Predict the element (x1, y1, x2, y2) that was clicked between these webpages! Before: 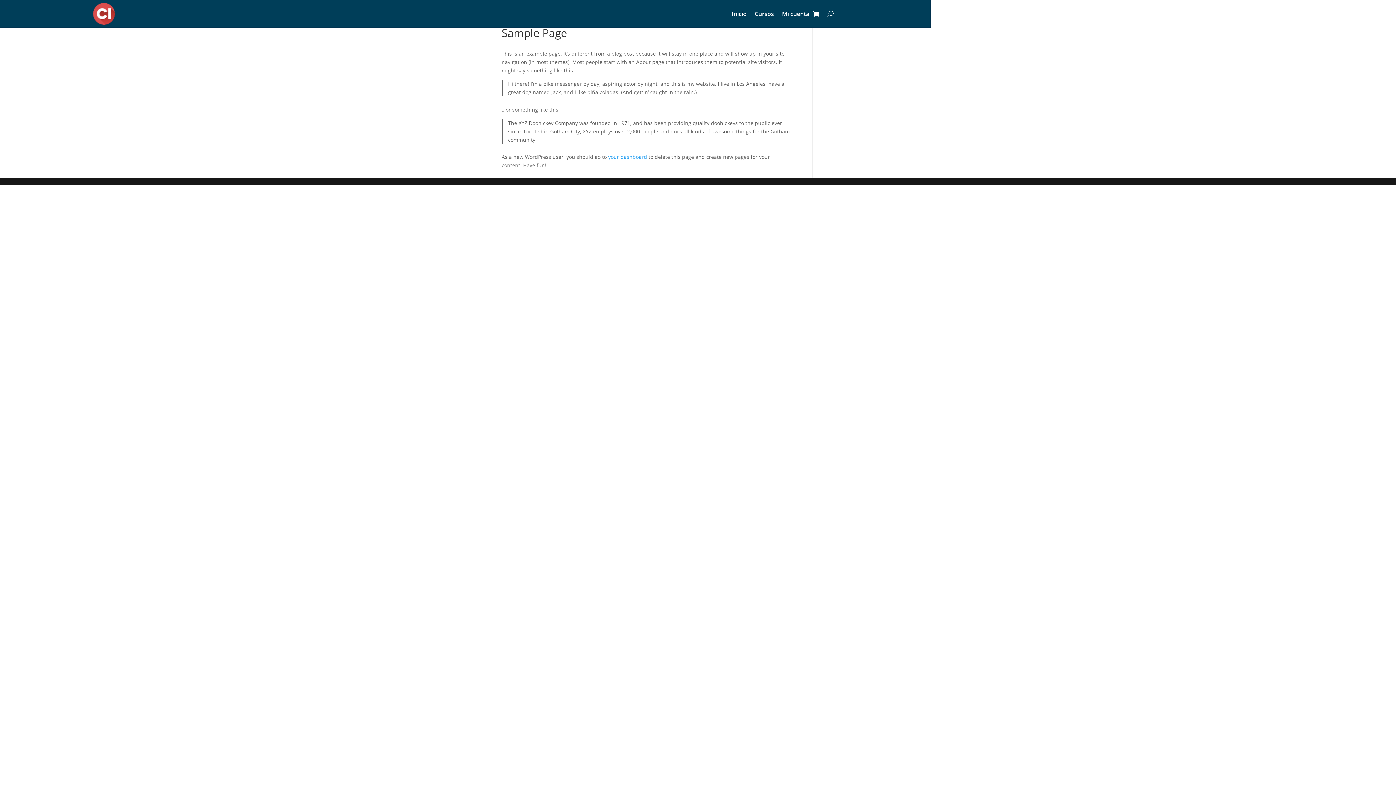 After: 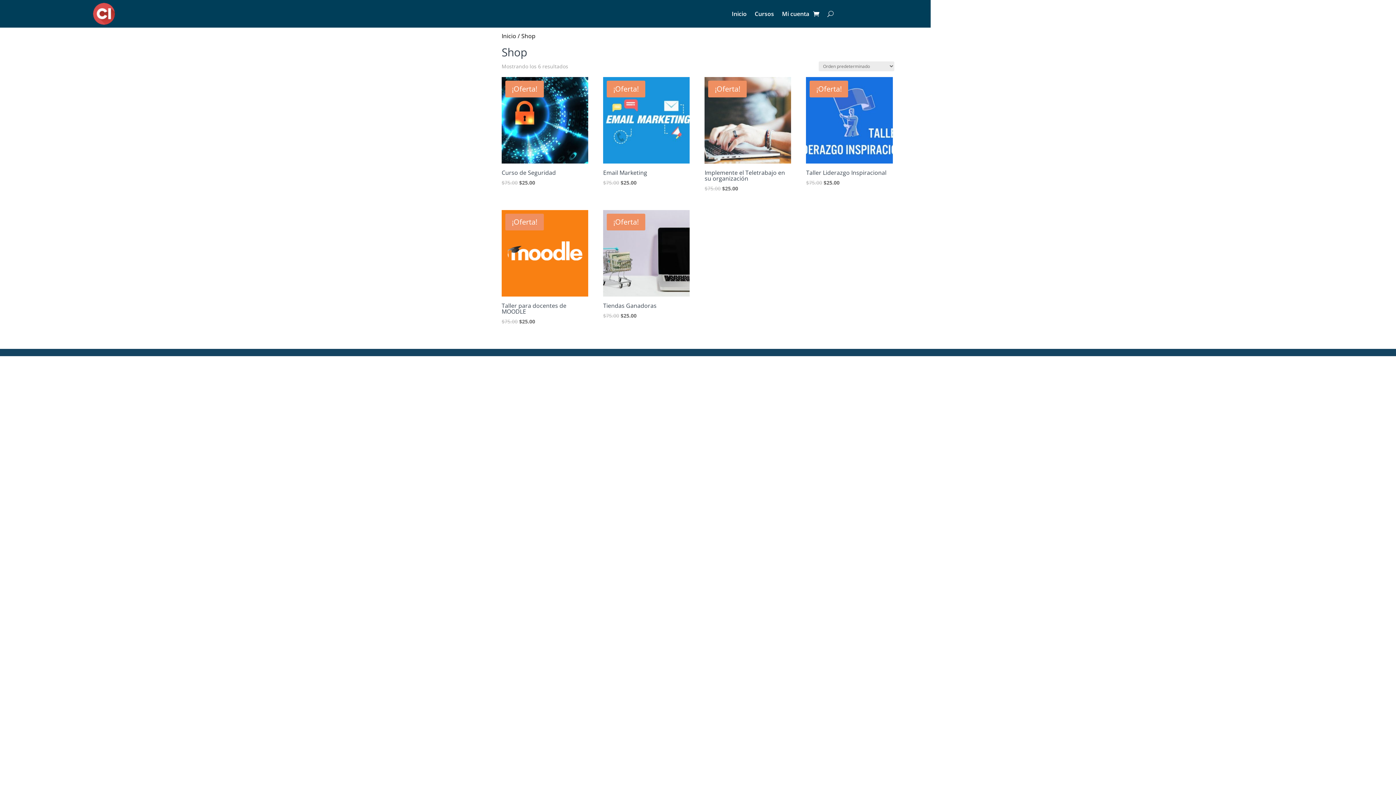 Action: bbox: (754, 0, 774, 27) label: Cursos